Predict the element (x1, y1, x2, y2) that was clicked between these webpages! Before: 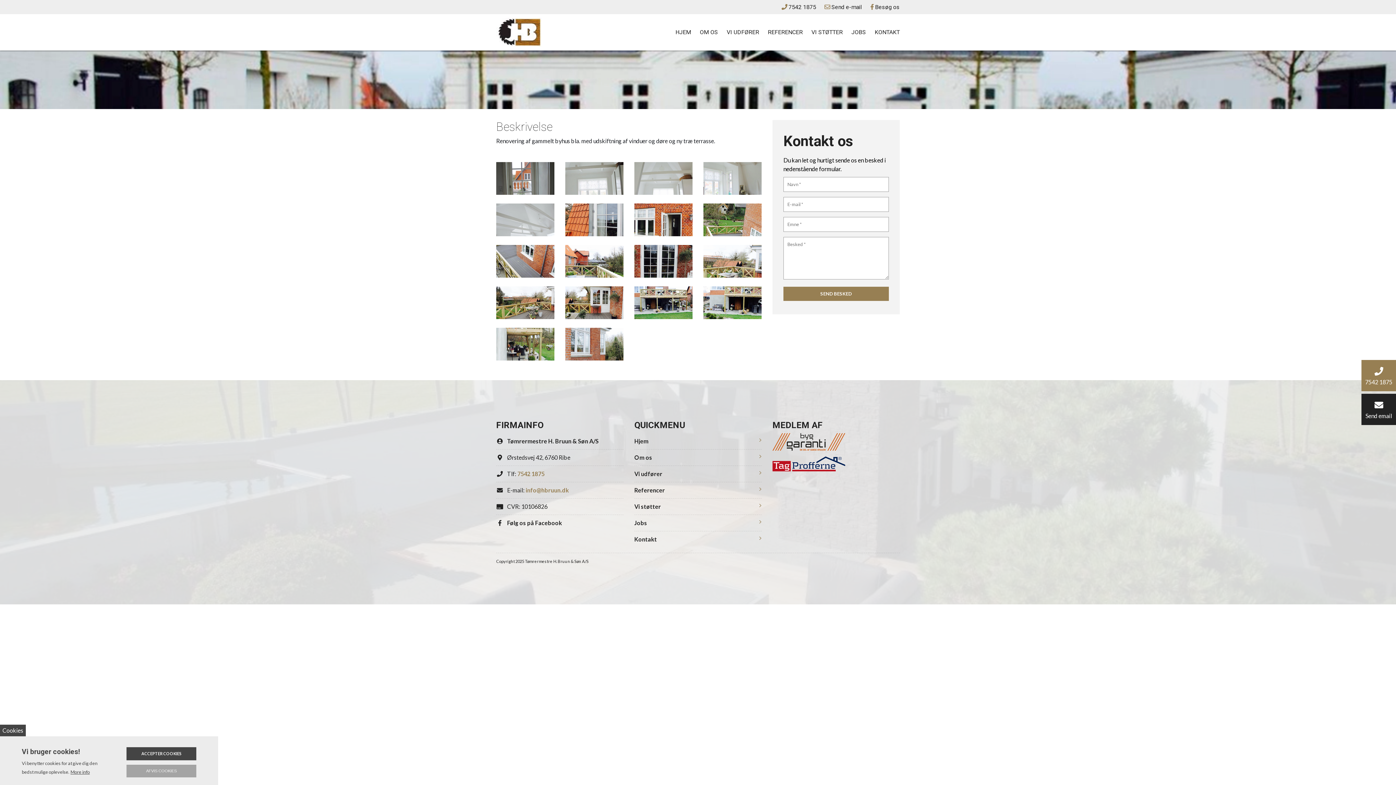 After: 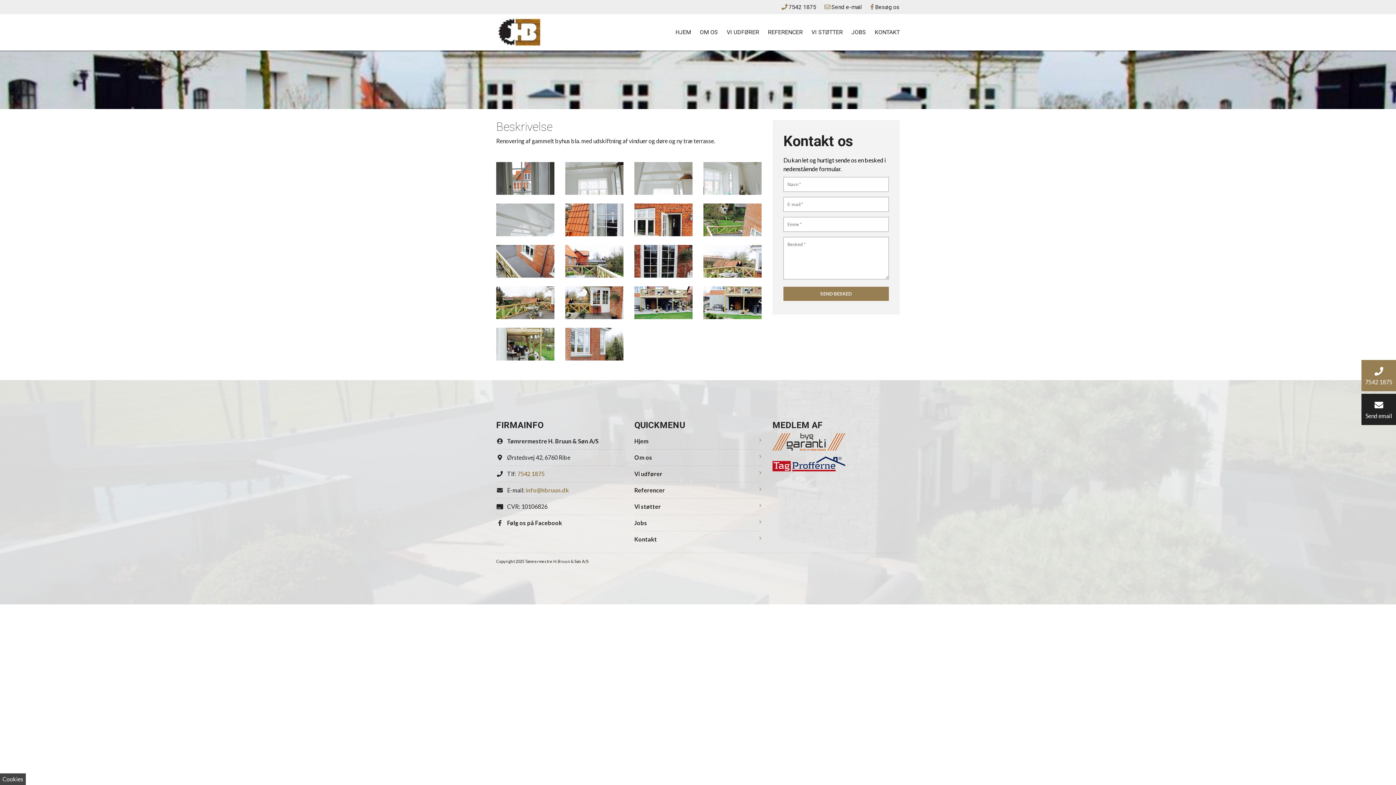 Action: bbox: (126, 747, 196, 760) label: ACCEPTER COOKIES